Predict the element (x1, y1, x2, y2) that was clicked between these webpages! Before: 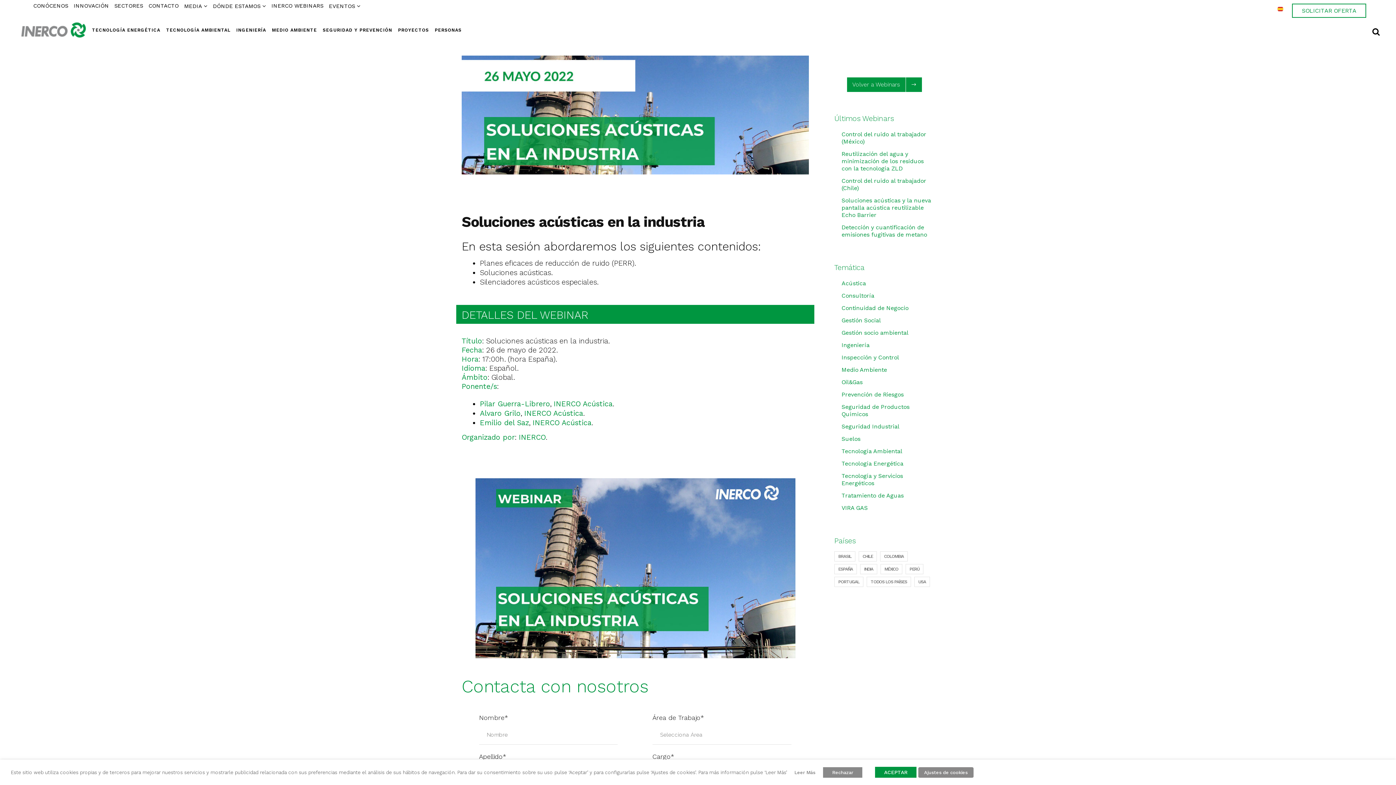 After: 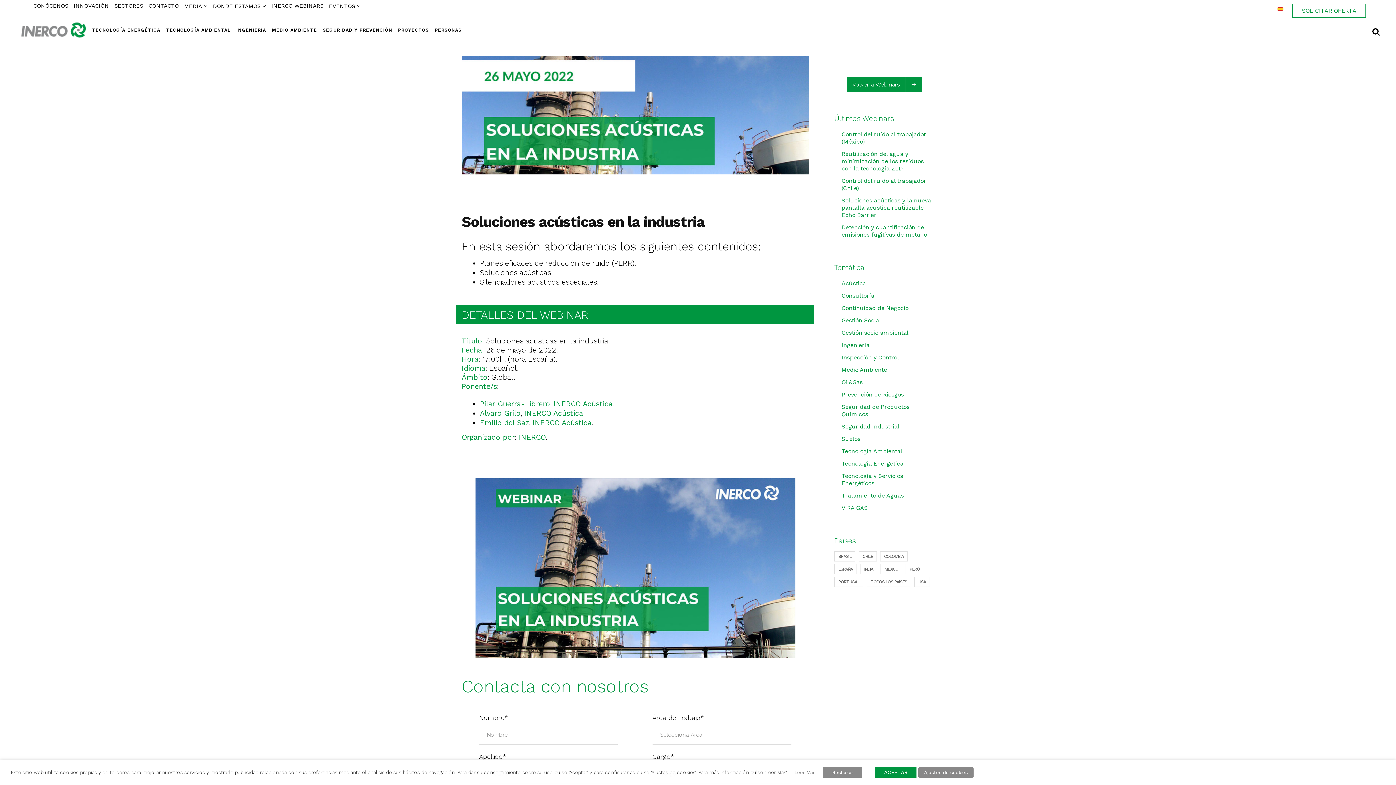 Action: label: Leer Más bbox: (788, 767, 821, 778)